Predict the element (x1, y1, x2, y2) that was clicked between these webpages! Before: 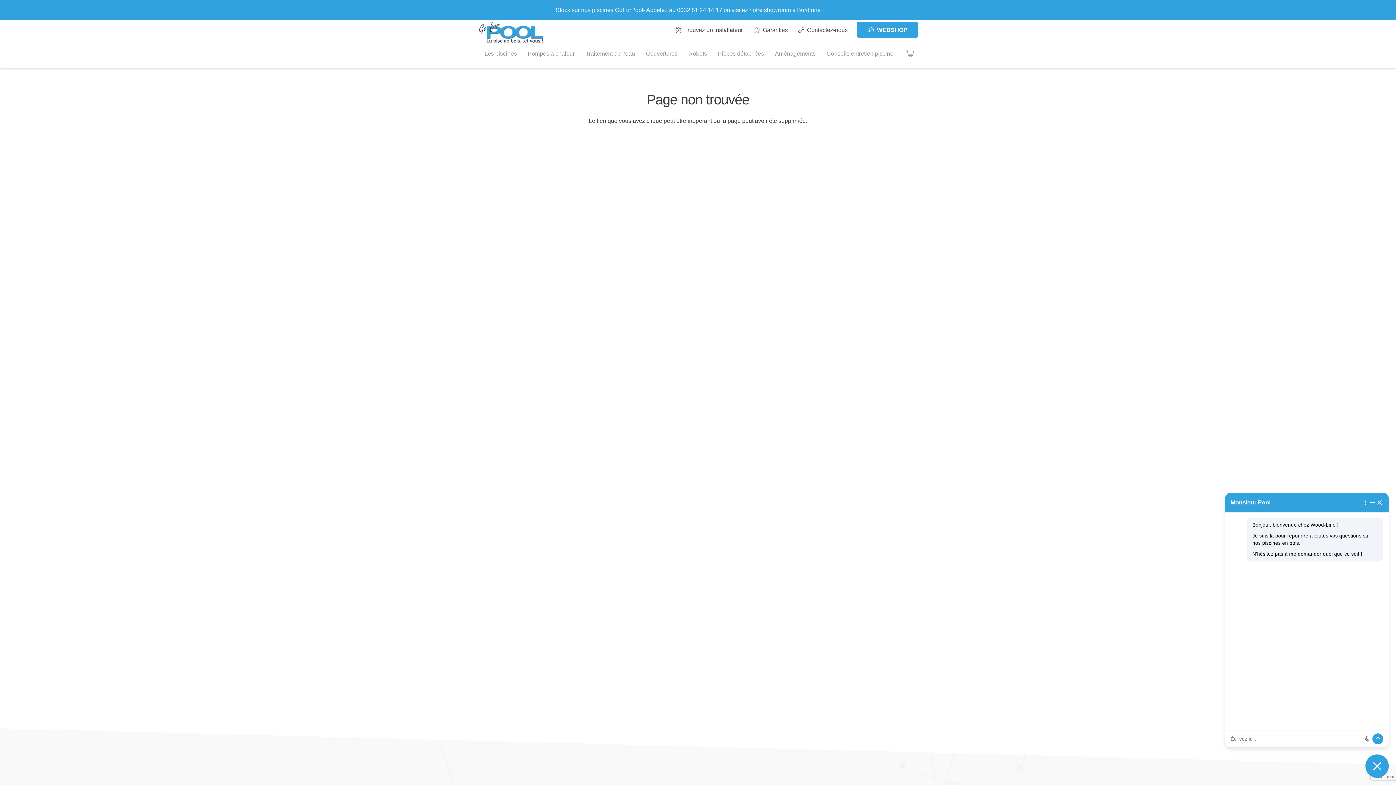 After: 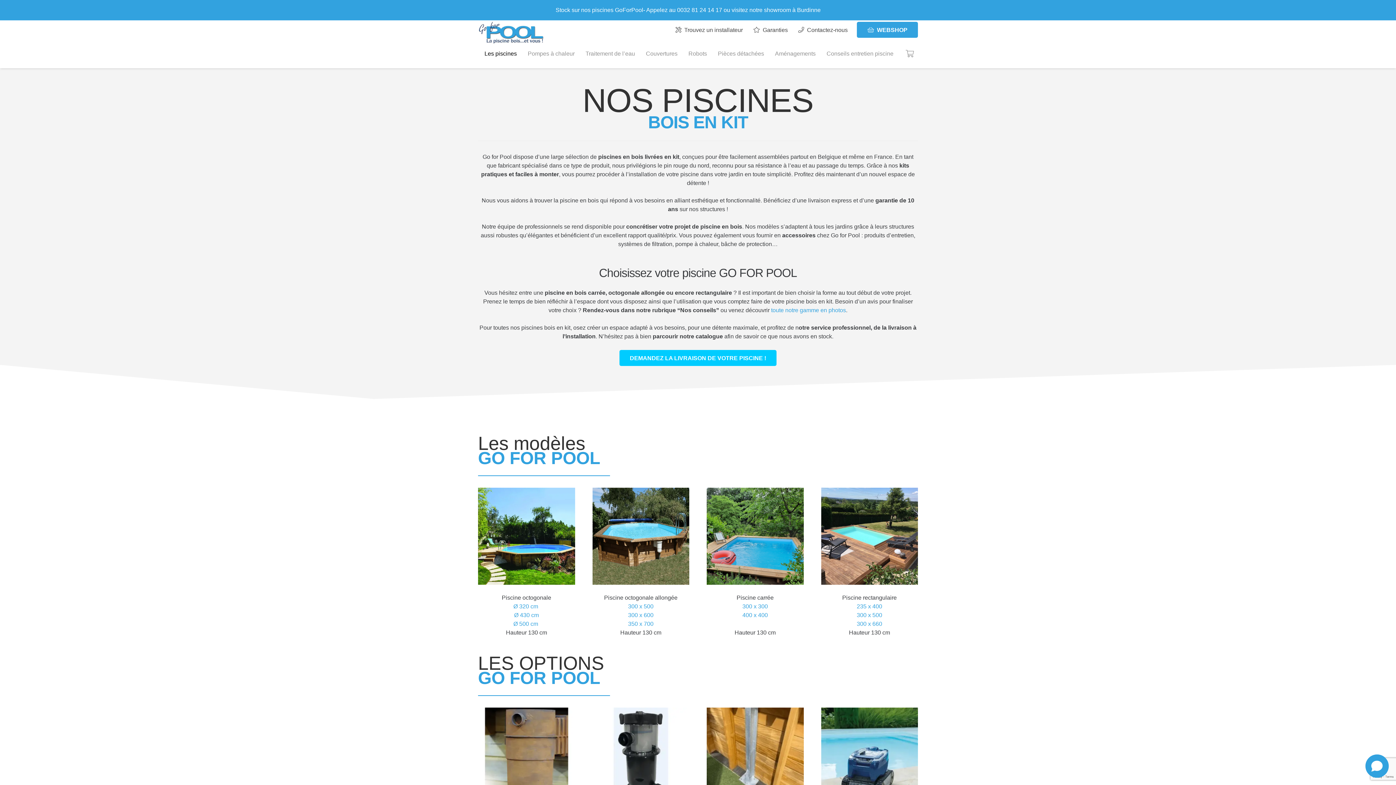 Action: bbox: (479, 39, 522, 68) label: Les piscines